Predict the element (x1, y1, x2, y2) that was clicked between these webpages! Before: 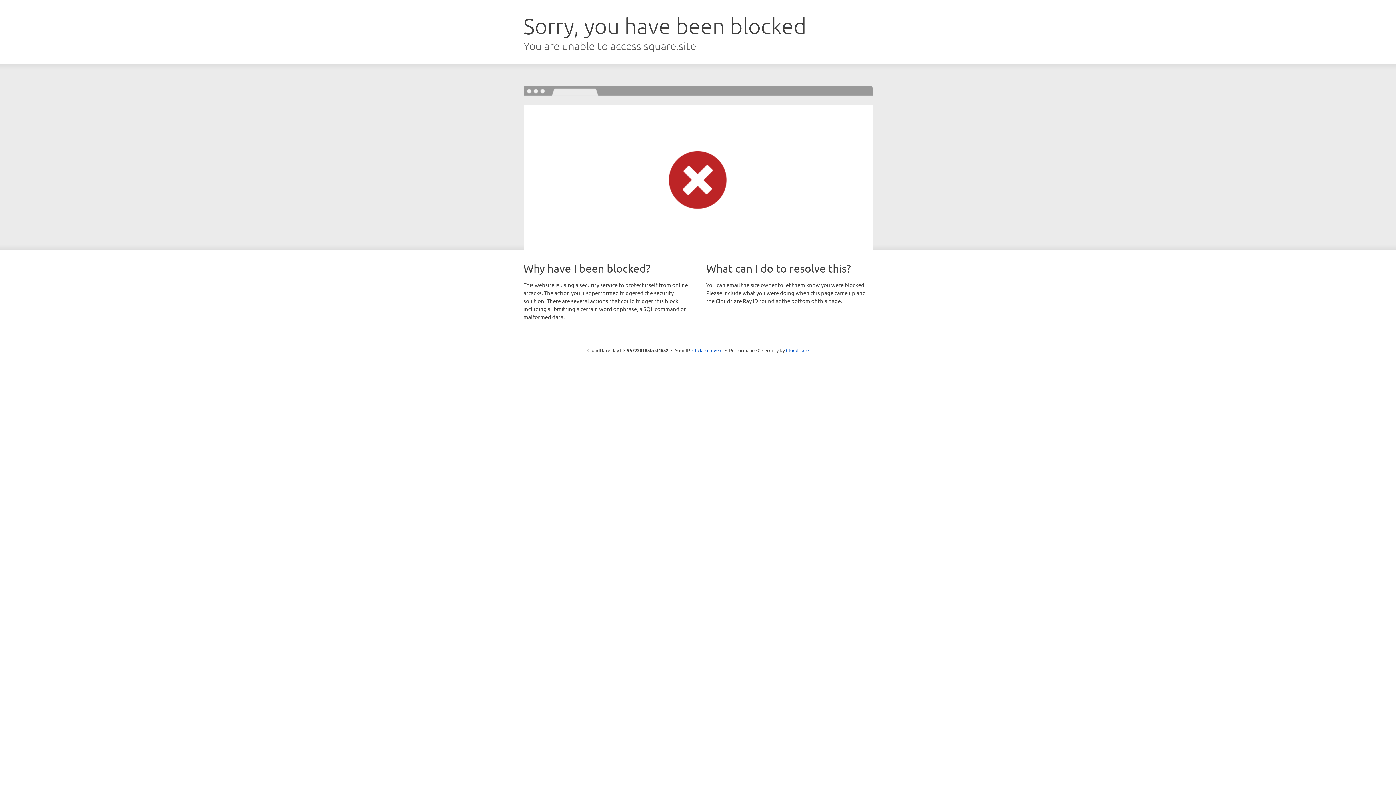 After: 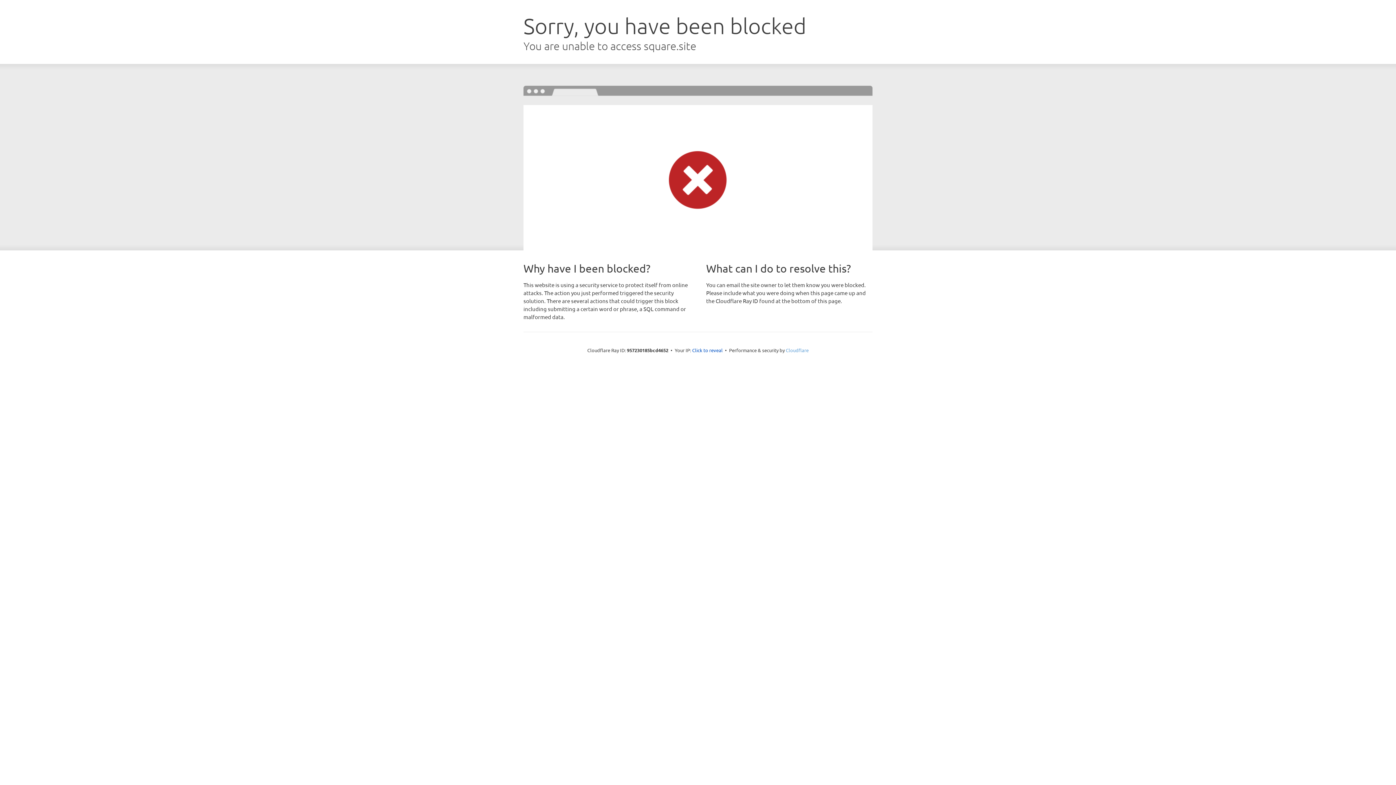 Action: label: Cloudflare bbox: (786, 347, 808, 353)